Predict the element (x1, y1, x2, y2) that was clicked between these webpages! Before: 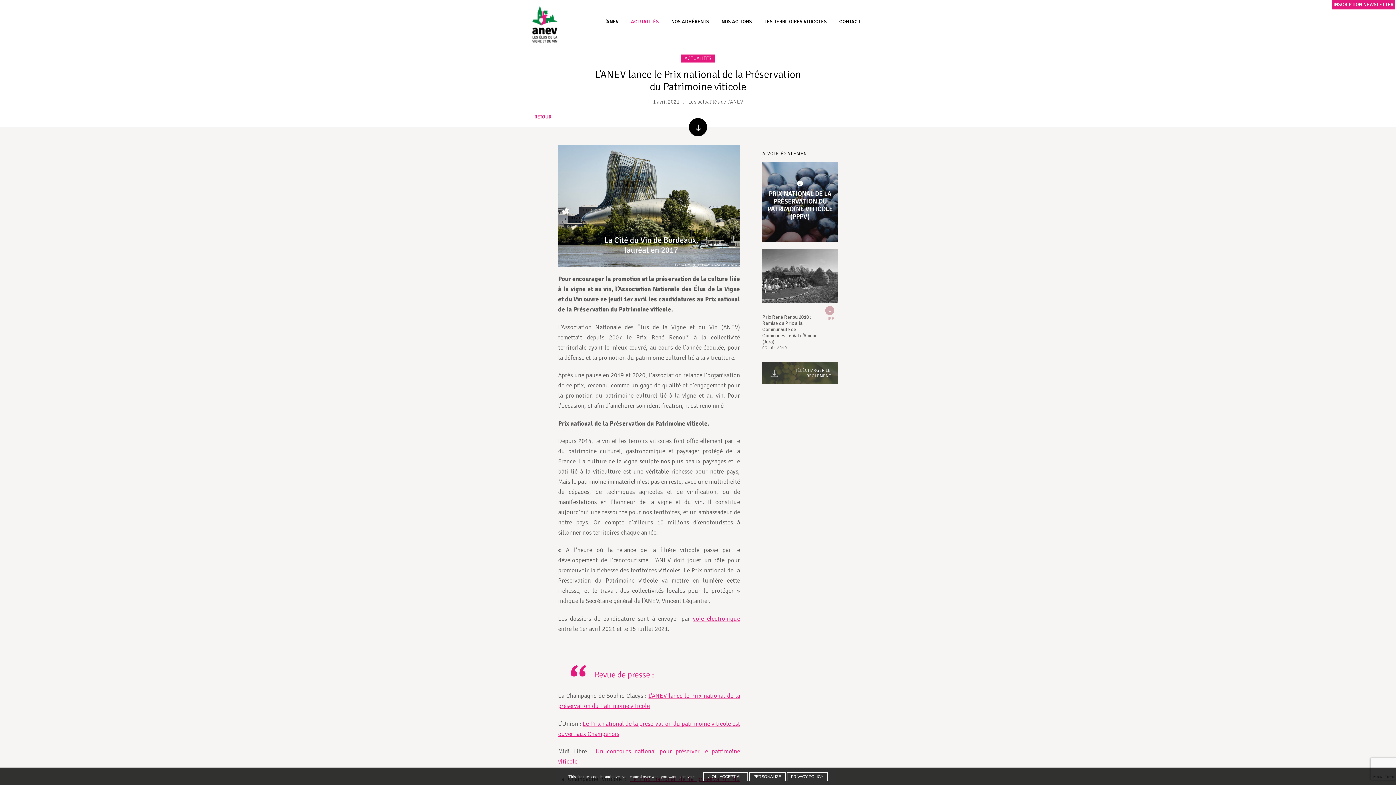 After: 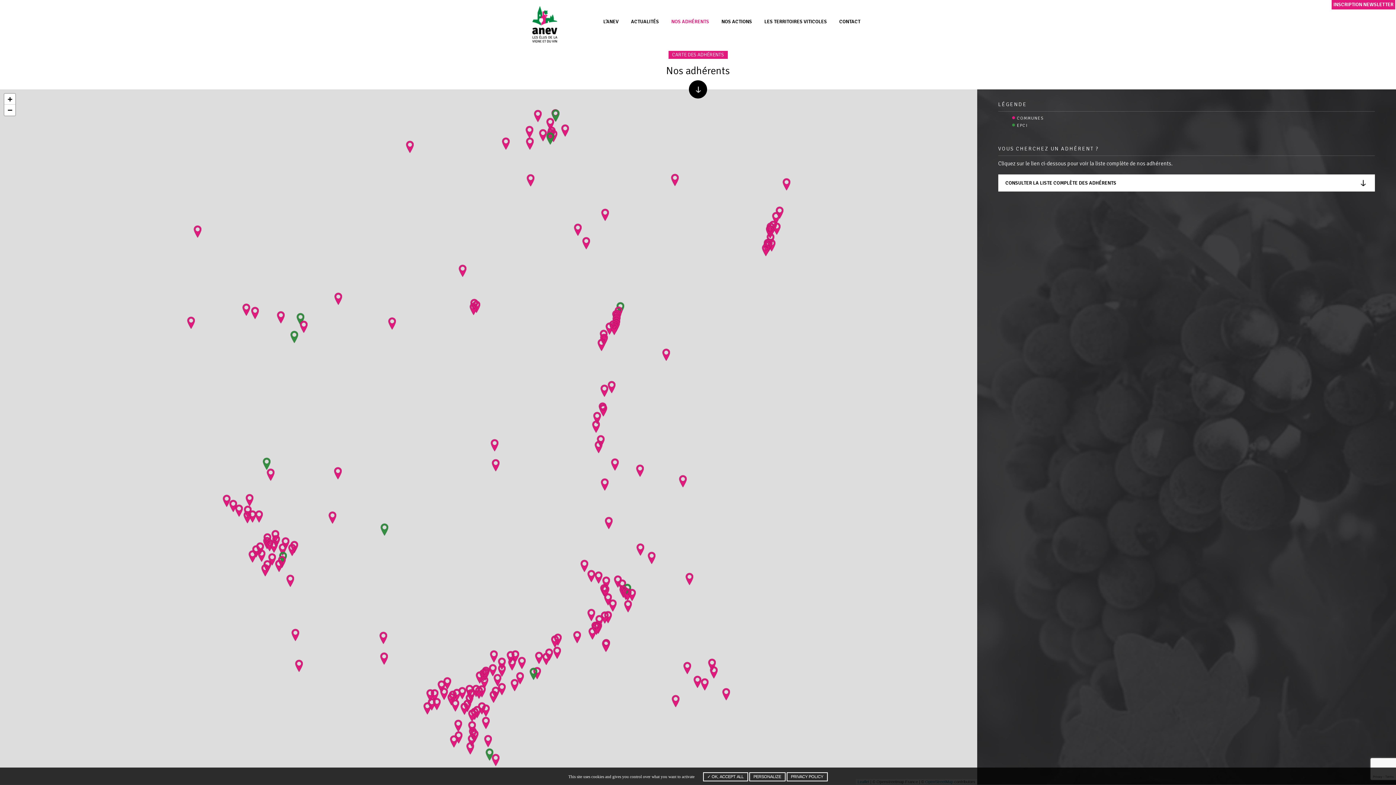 Action: label: NOS ADHÉRENTS bbox: (666, 0, 714, 47)